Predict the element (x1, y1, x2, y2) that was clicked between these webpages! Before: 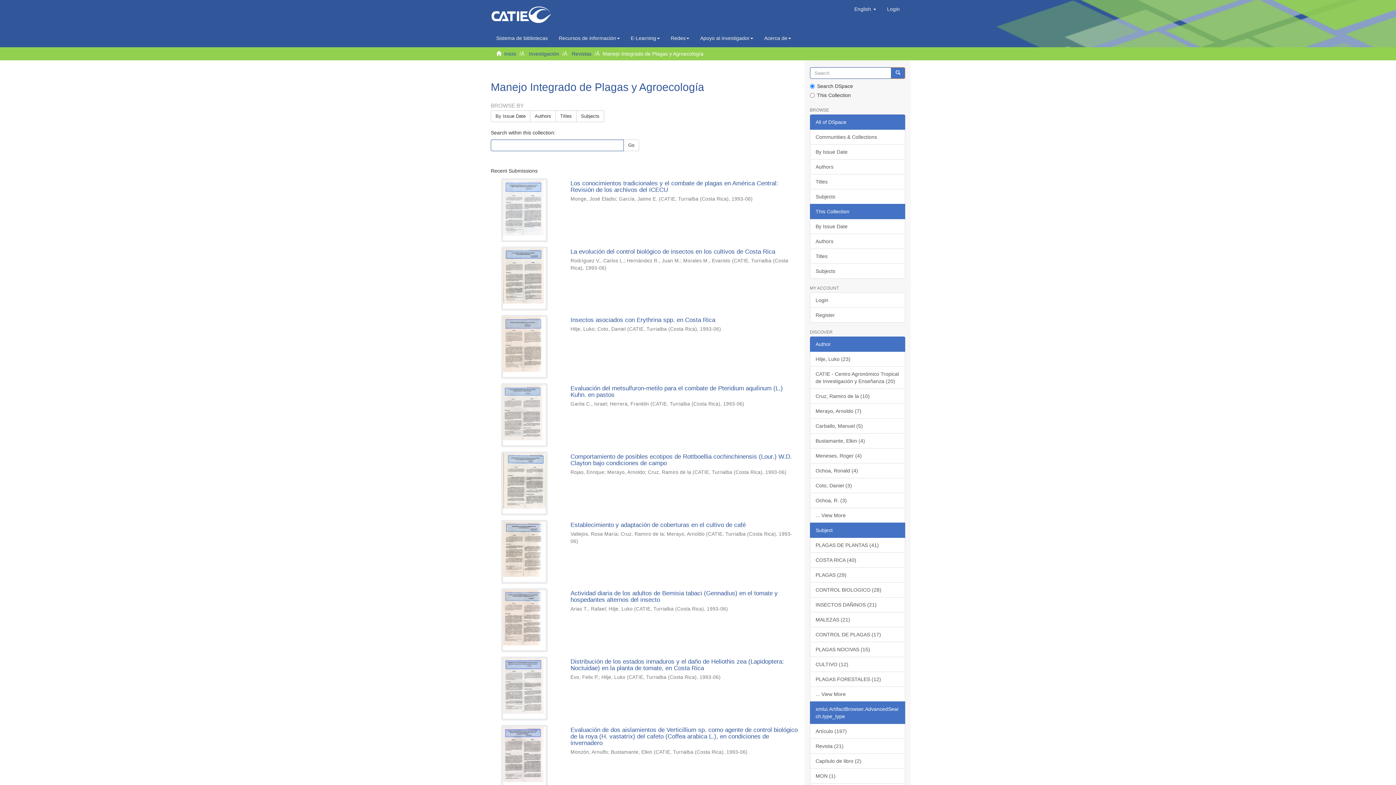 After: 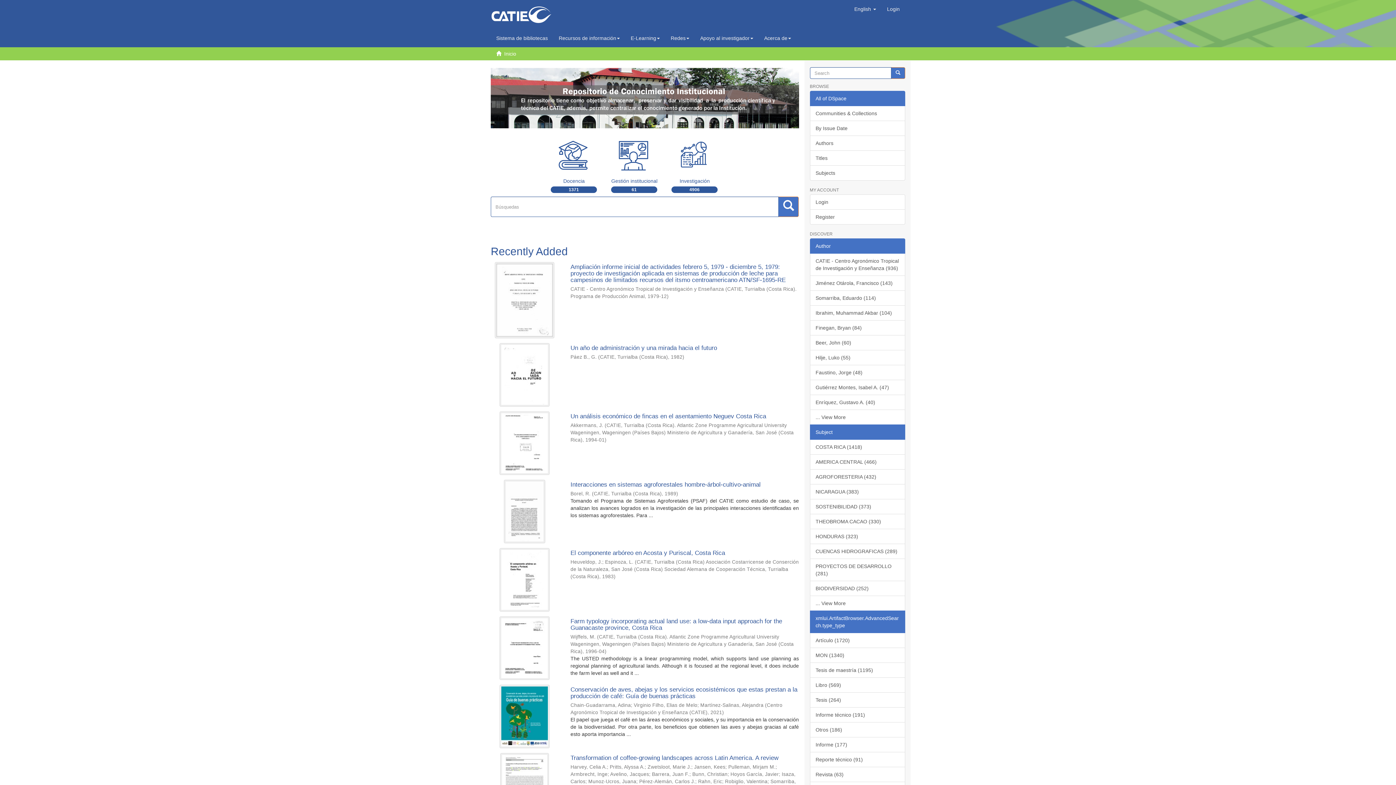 Action: label: Inicio bbox: (504, 50, 516, 56)